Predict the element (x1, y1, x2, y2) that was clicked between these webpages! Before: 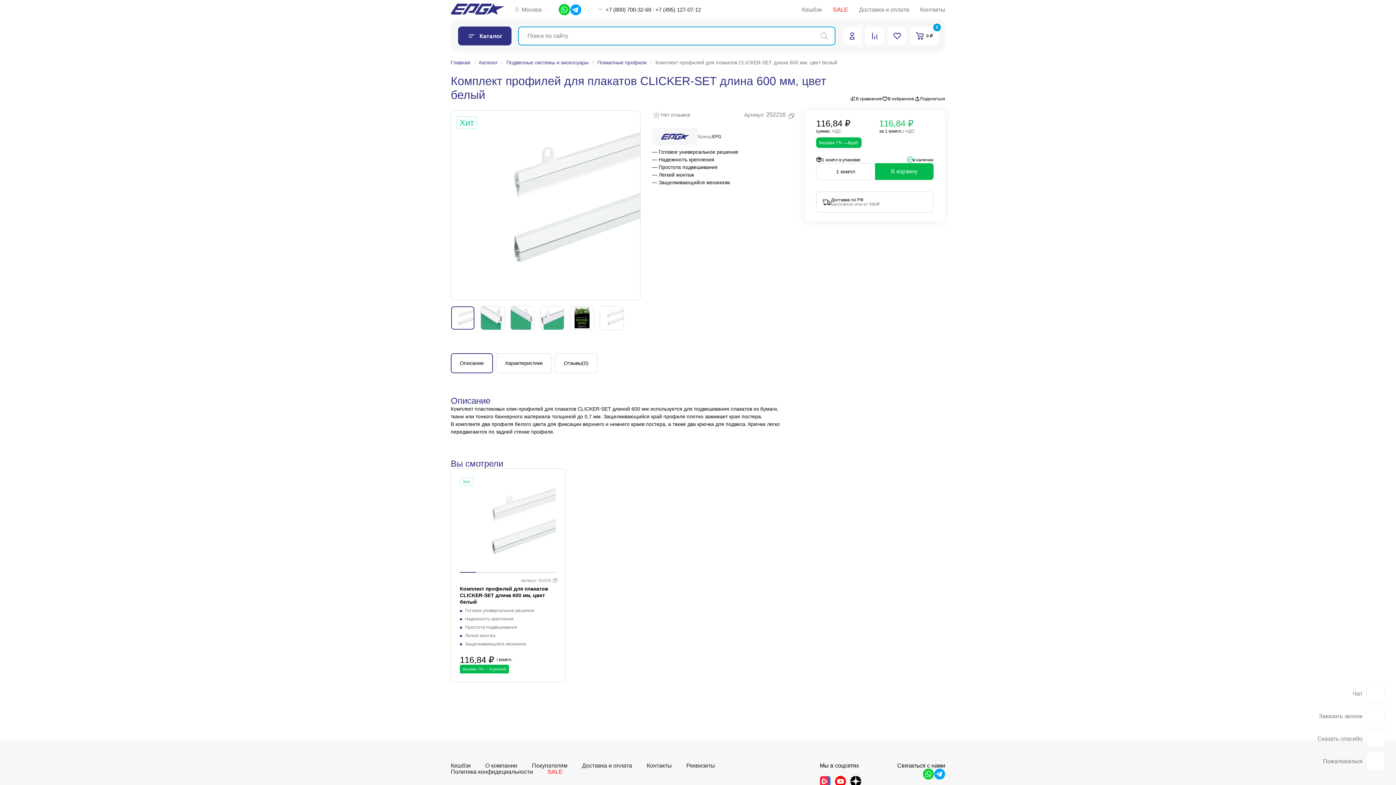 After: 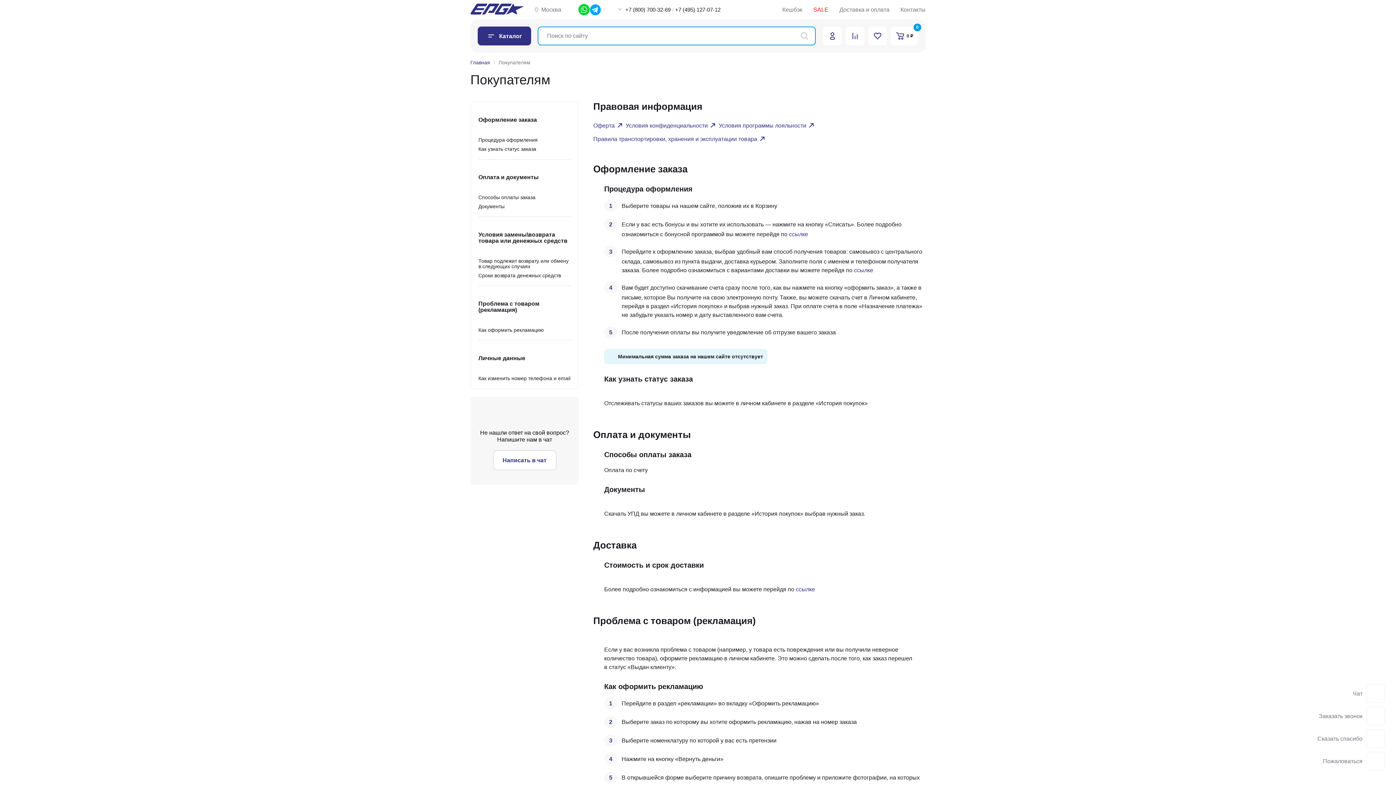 Action: bbox: (532, 762, 567, 769) label: Покупателям